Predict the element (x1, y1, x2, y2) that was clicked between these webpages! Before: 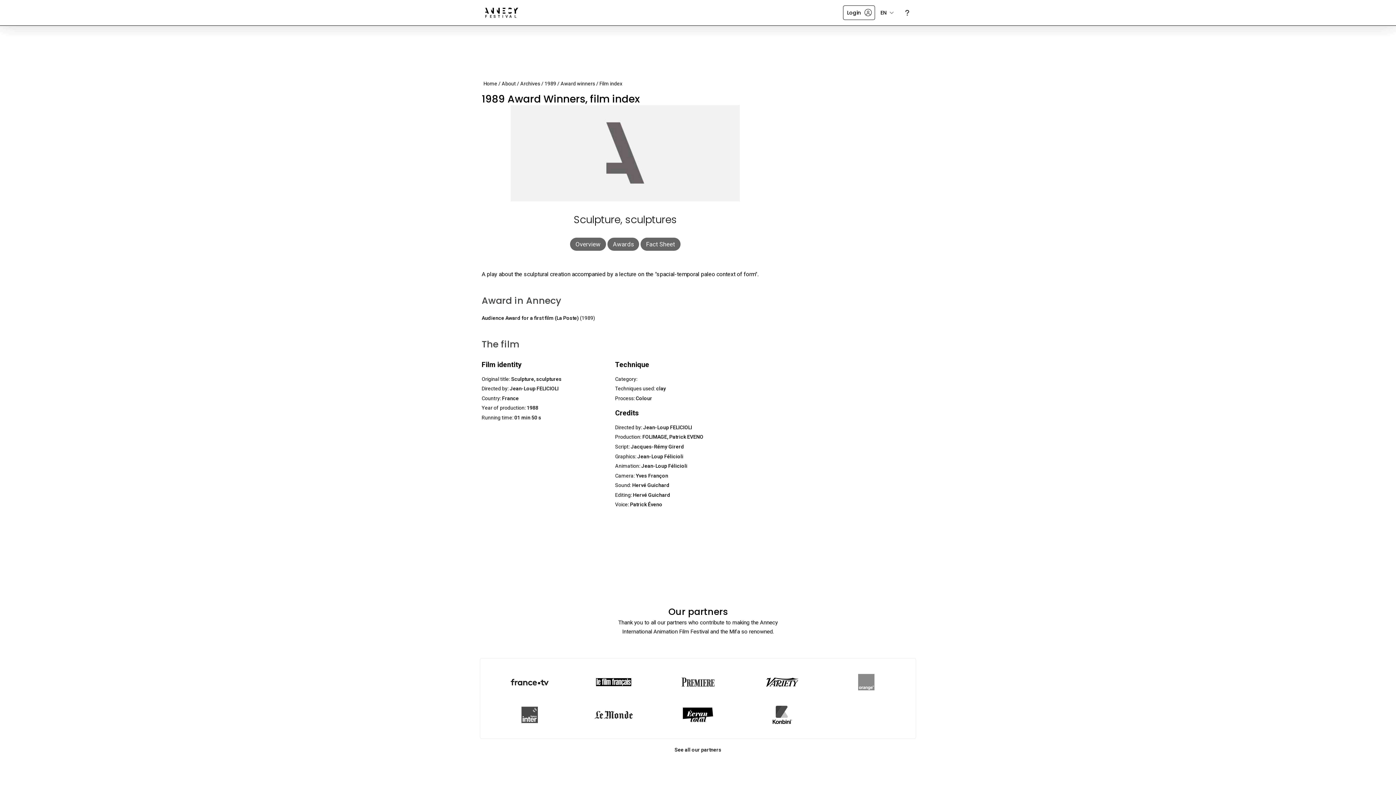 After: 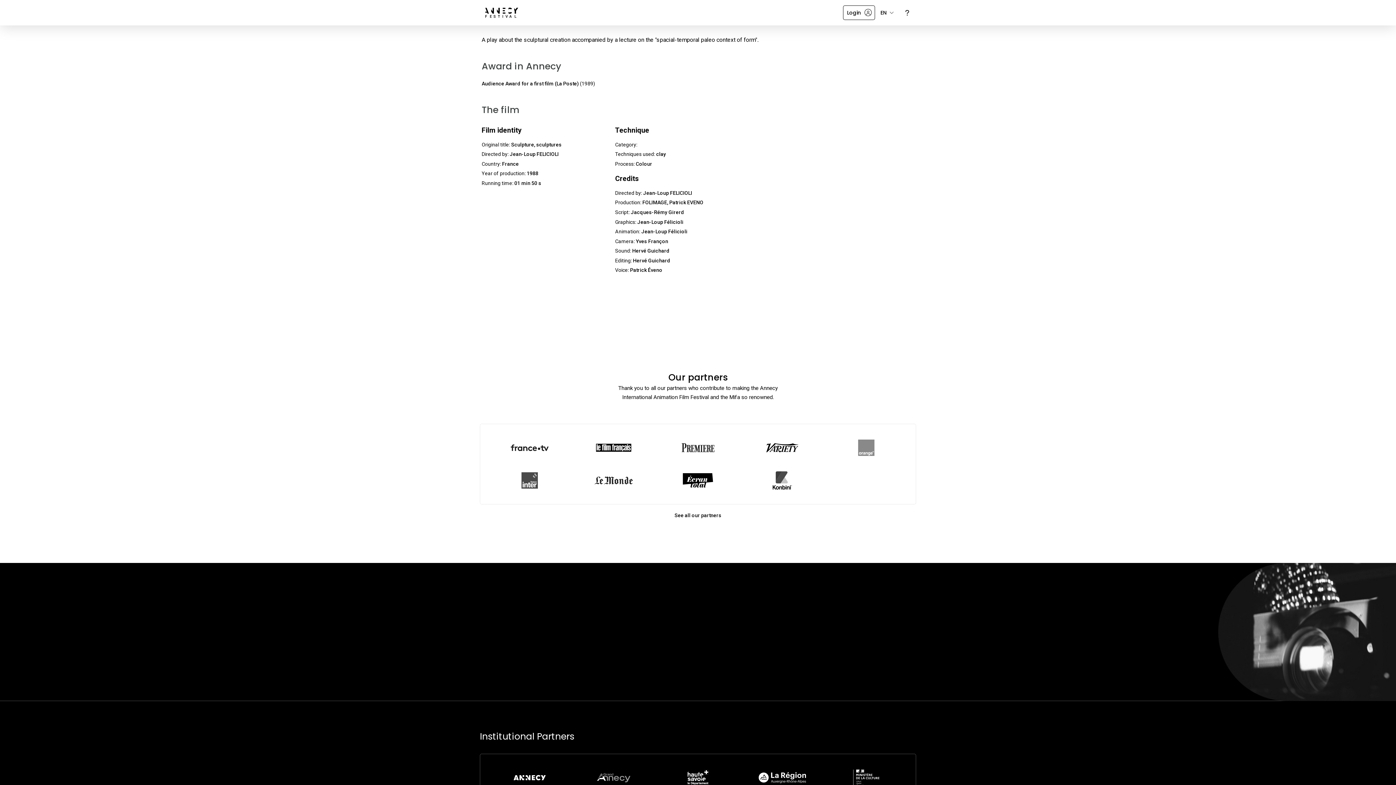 Action: label: Overview bbox: (570, 237, 606, 250)